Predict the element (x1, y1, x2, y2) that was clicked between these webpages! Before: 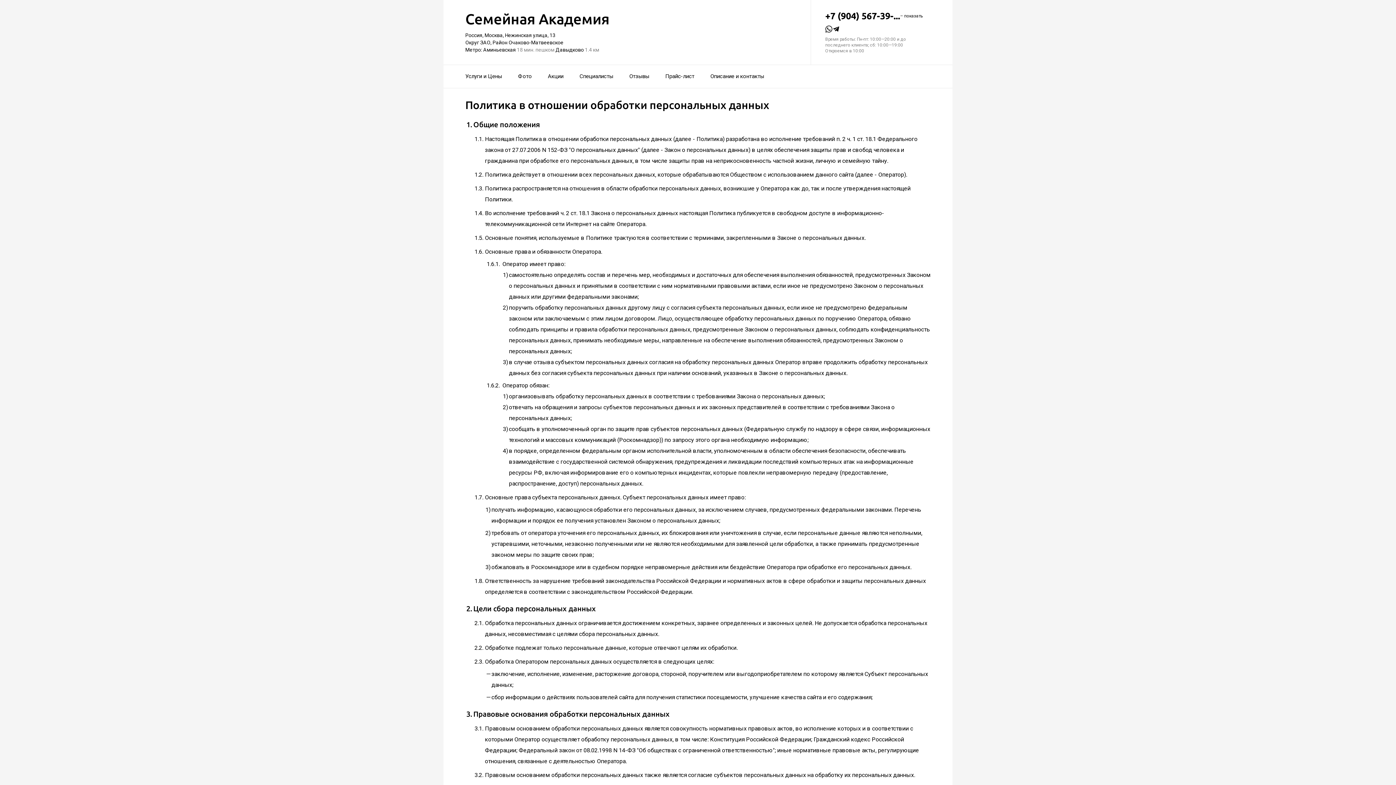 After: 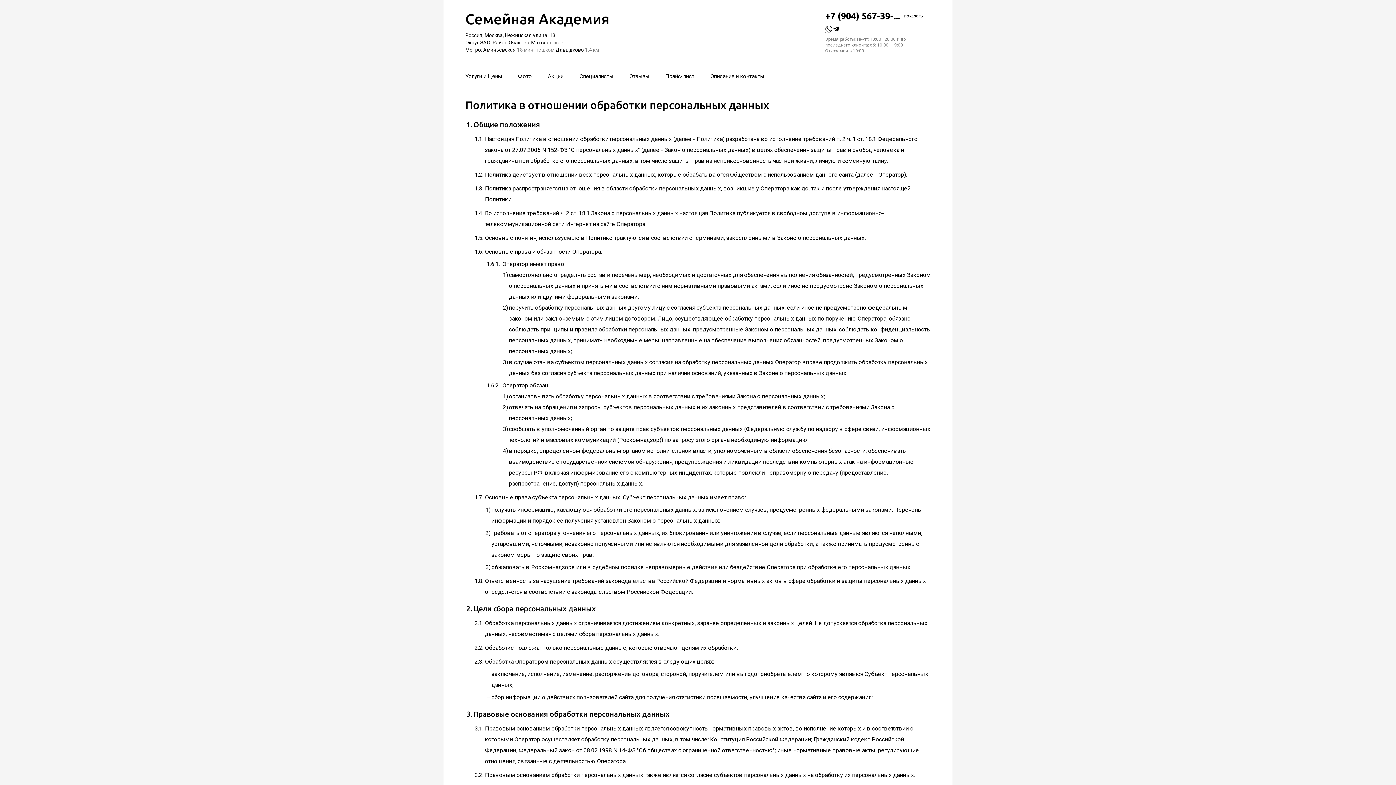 Action: bbox: (832, 25, 840, 36)